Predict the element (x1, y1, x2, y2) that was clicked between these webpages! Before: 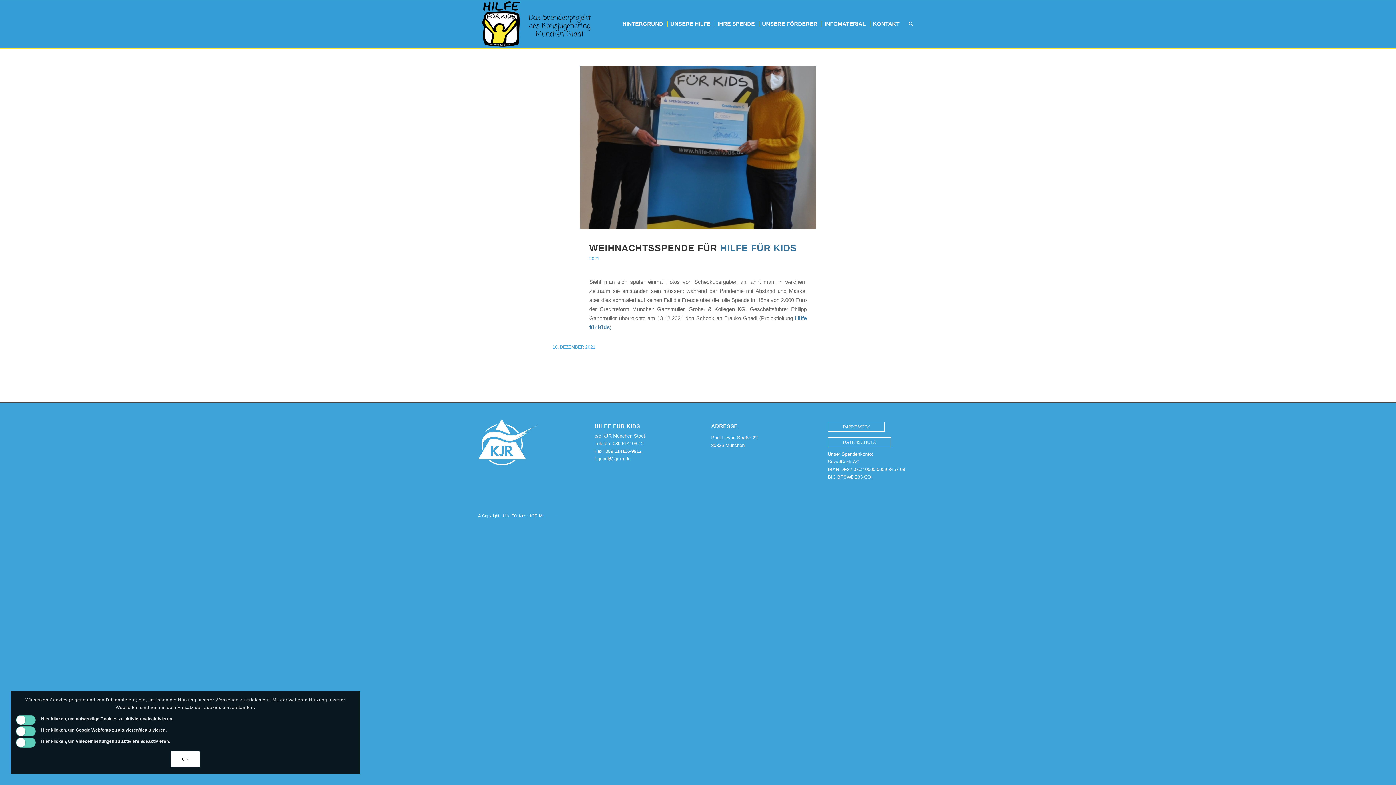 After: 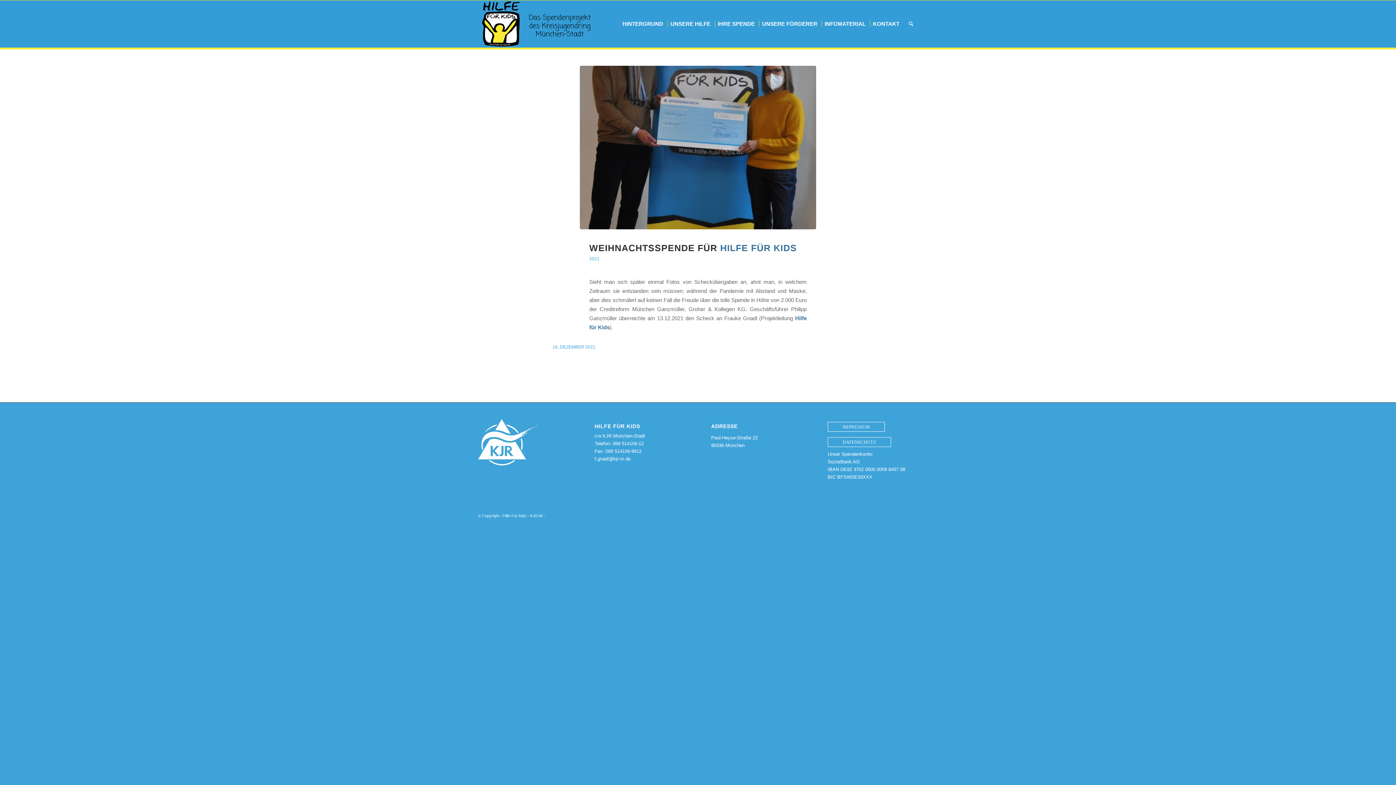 Action: bbox: (170, 751, 200, 767) label: OK